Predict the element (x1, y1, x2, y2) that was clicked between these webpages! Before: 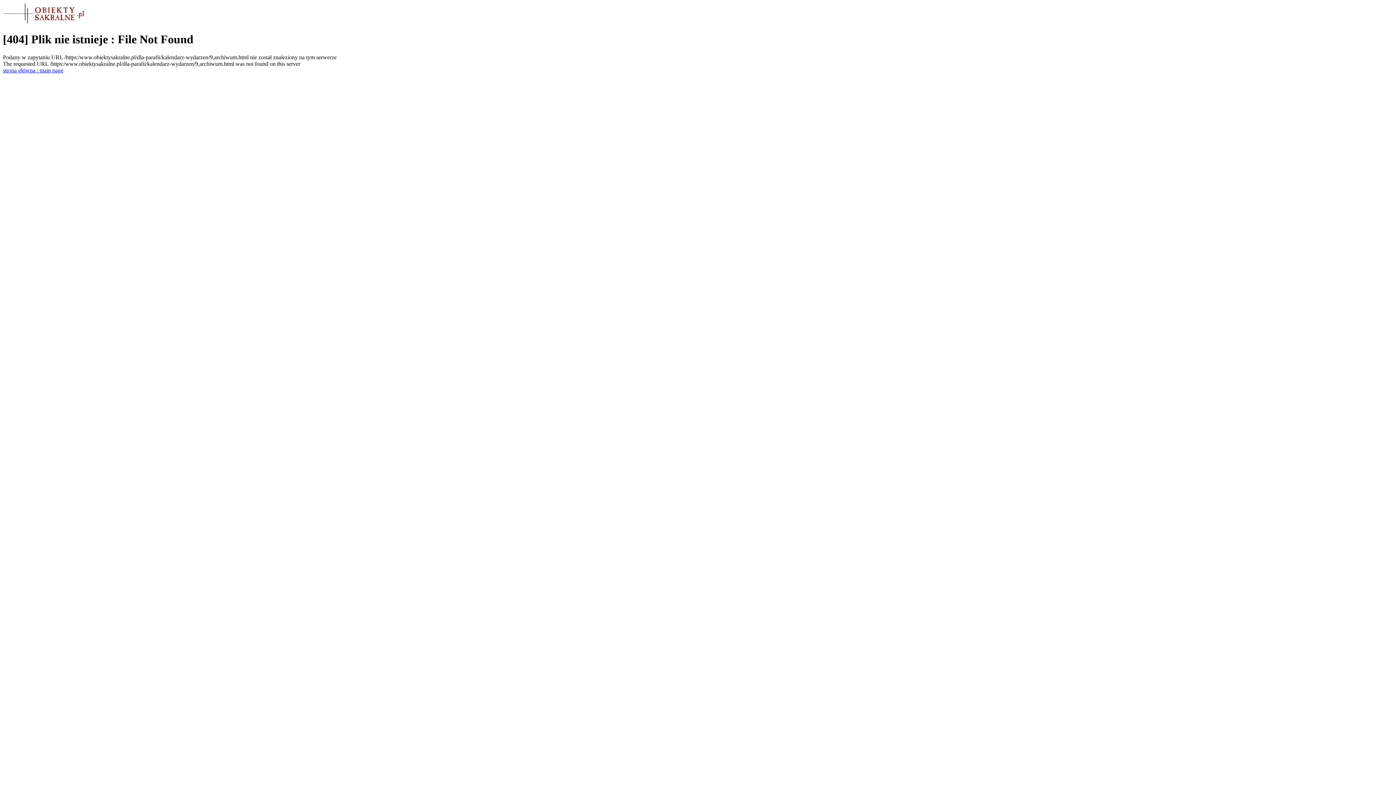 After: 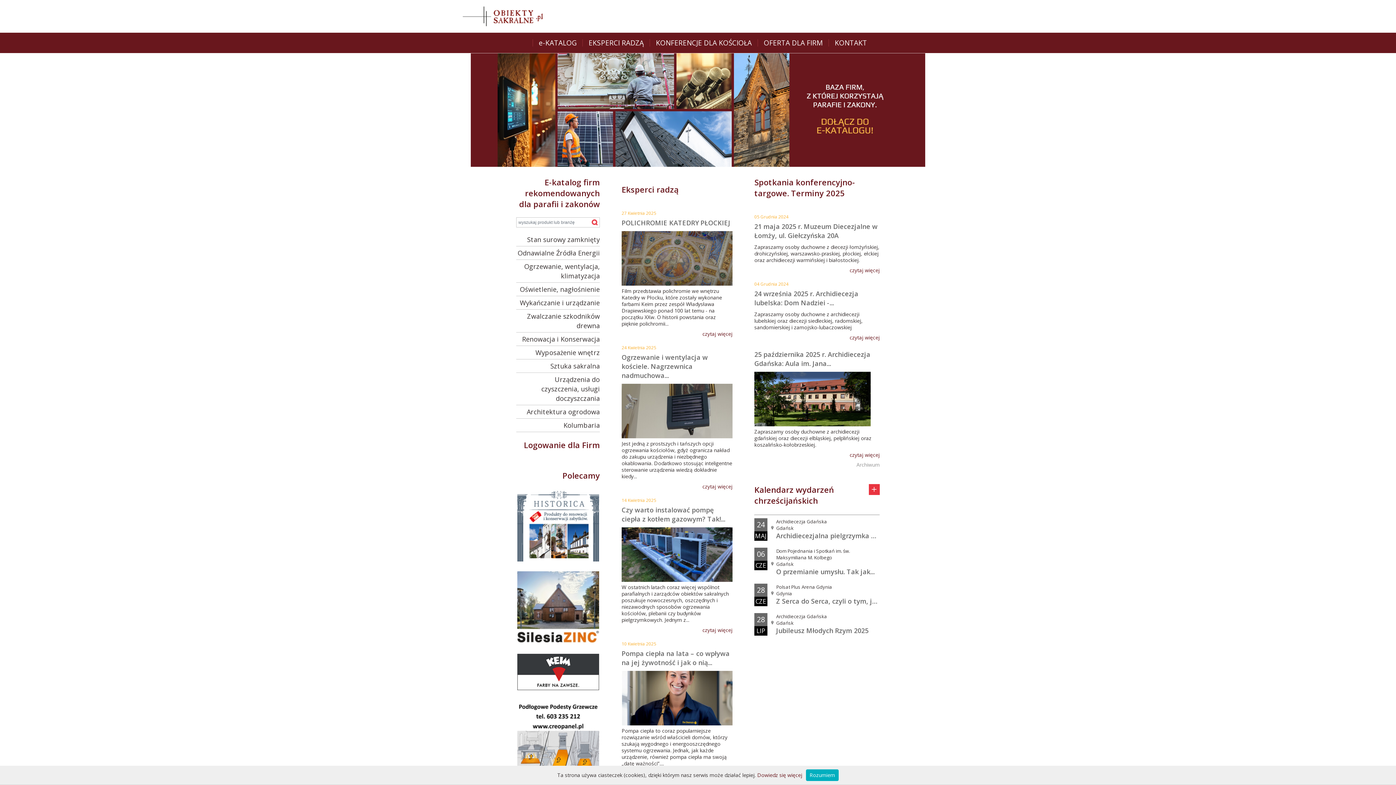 Action: bbox: (2, 18, 86, 24)